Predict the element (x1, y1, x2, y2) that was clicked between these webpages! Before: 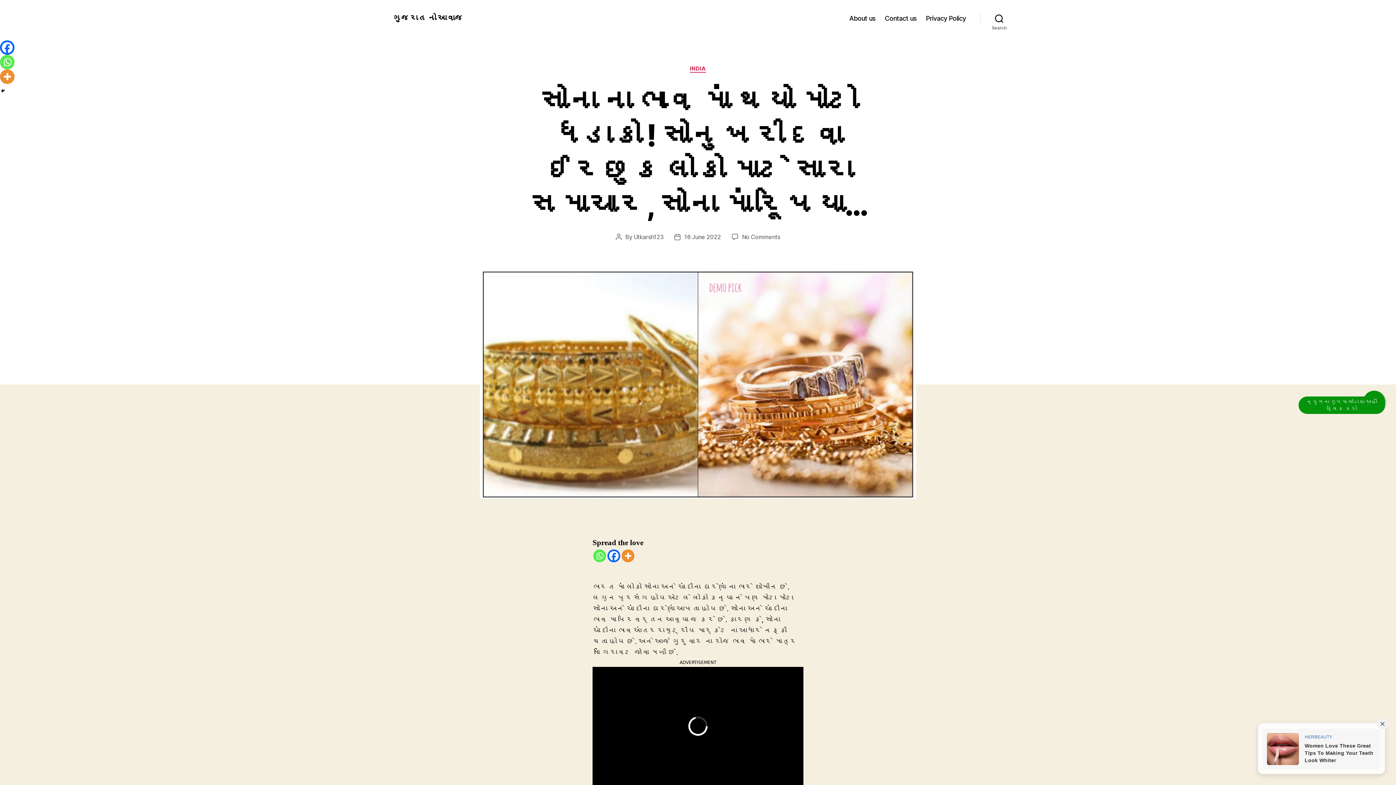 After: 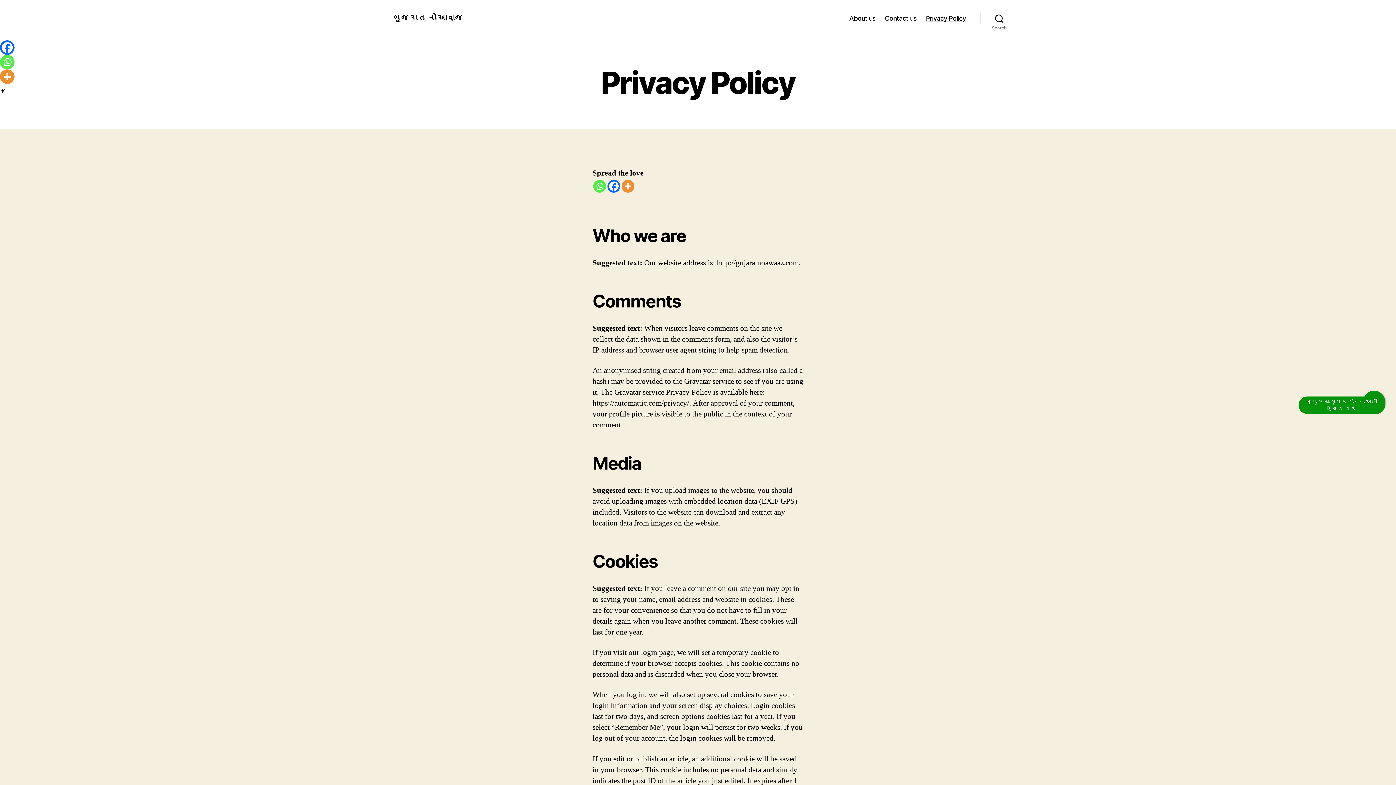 Action: bbox: (926, 14, 966, 22) label: Privacy Policy